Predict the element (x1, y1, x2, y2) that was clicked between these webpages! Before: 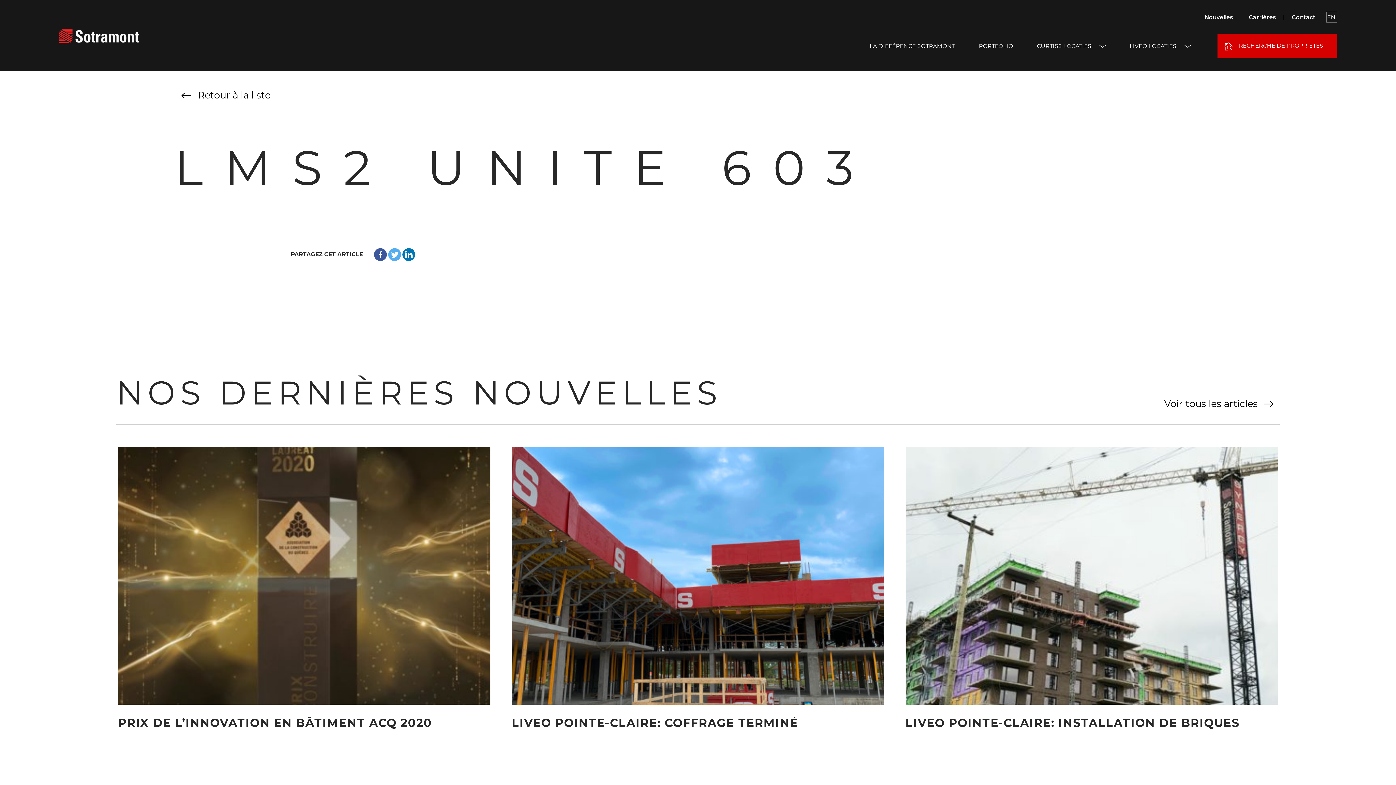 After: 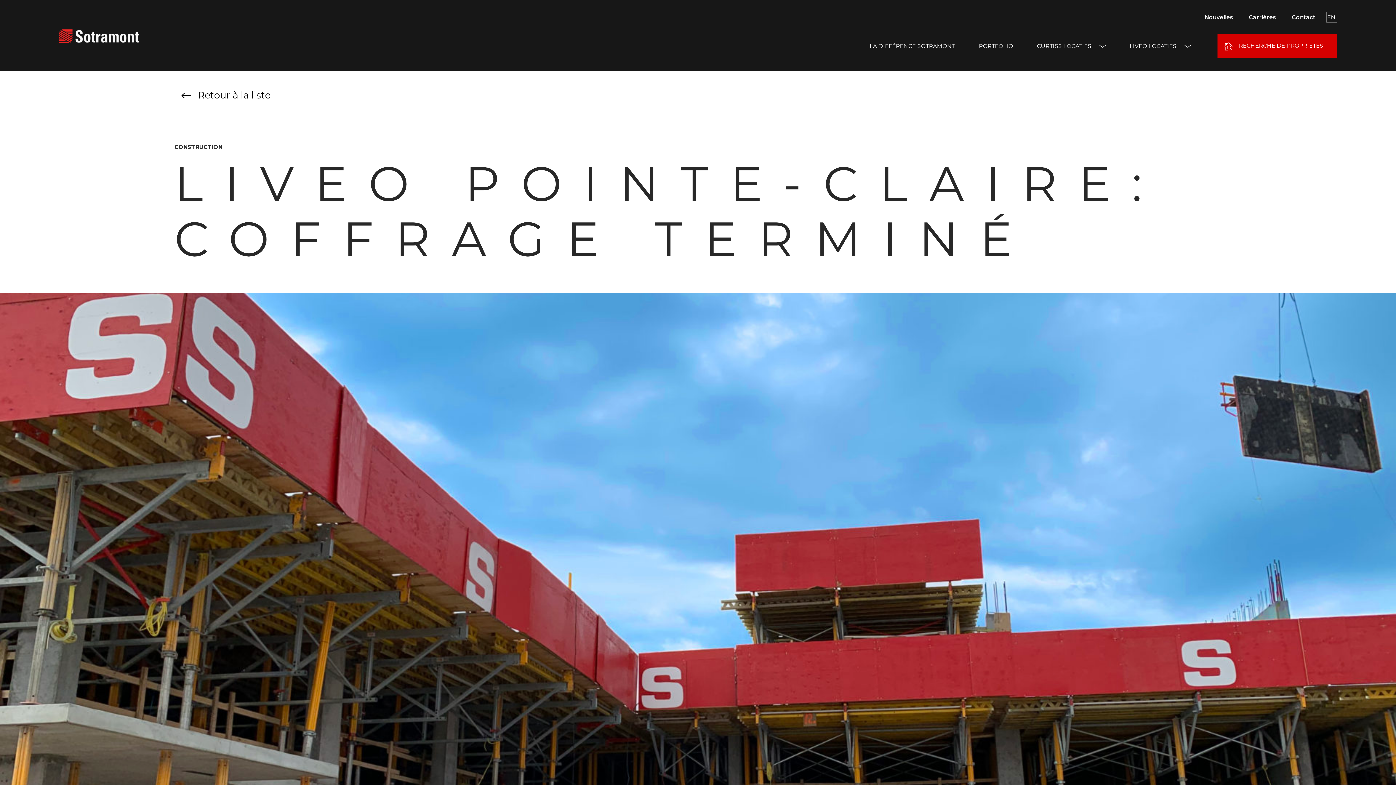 Action: bbox: (511, 446, 884, 731) label: LIVEO POINTE-CLAIRE: COFFRAGE TERMINÉ